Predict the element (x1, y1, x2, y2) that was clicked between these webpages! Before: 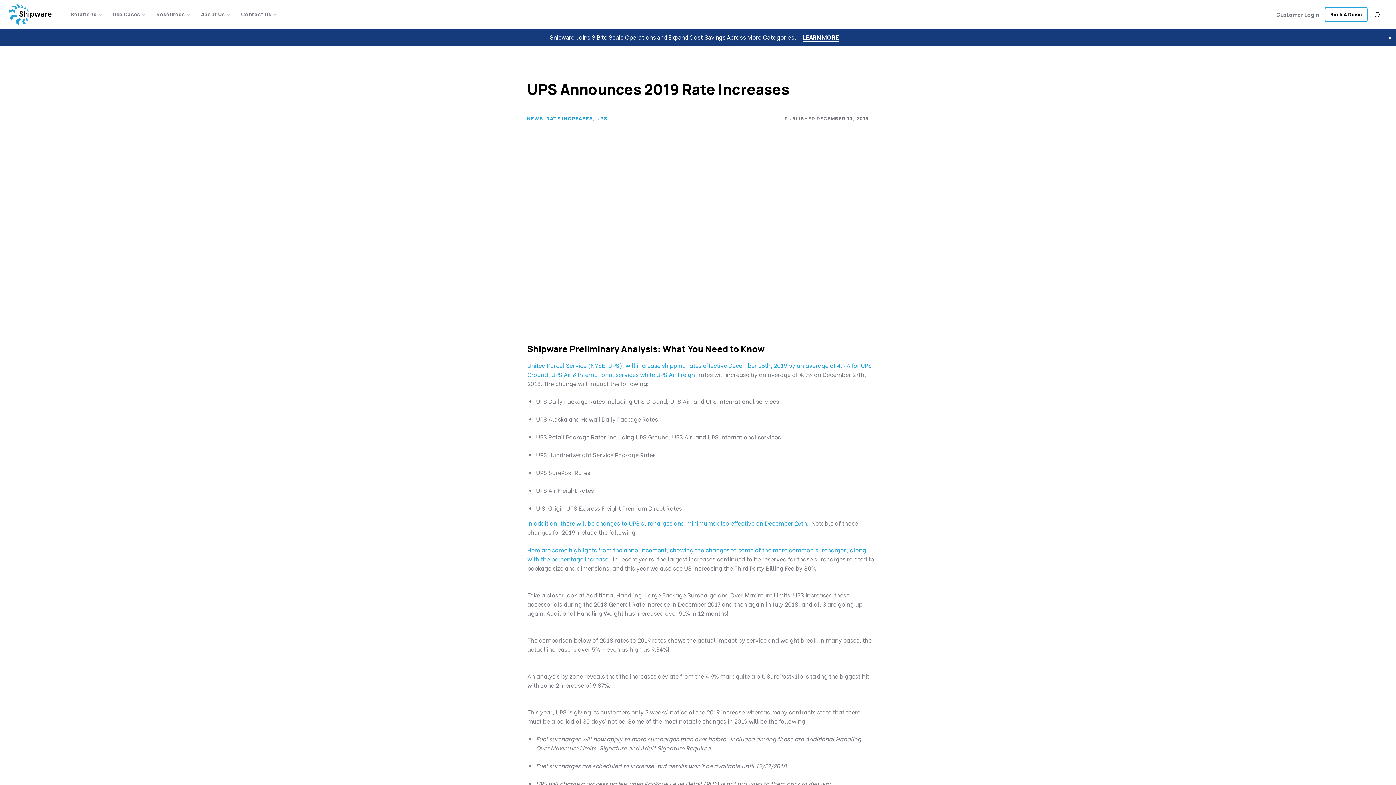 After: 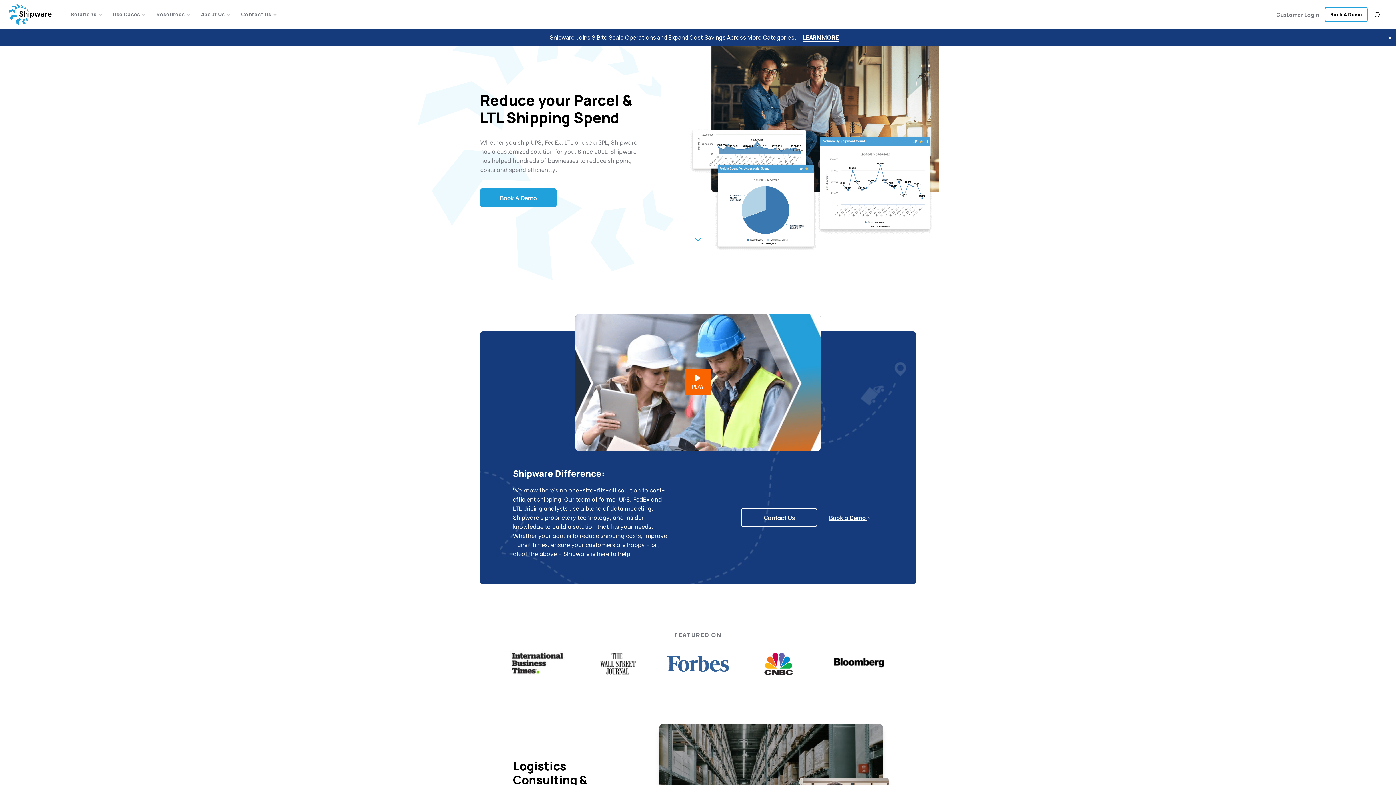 Action: bbox: (8, 4, 51, 24)